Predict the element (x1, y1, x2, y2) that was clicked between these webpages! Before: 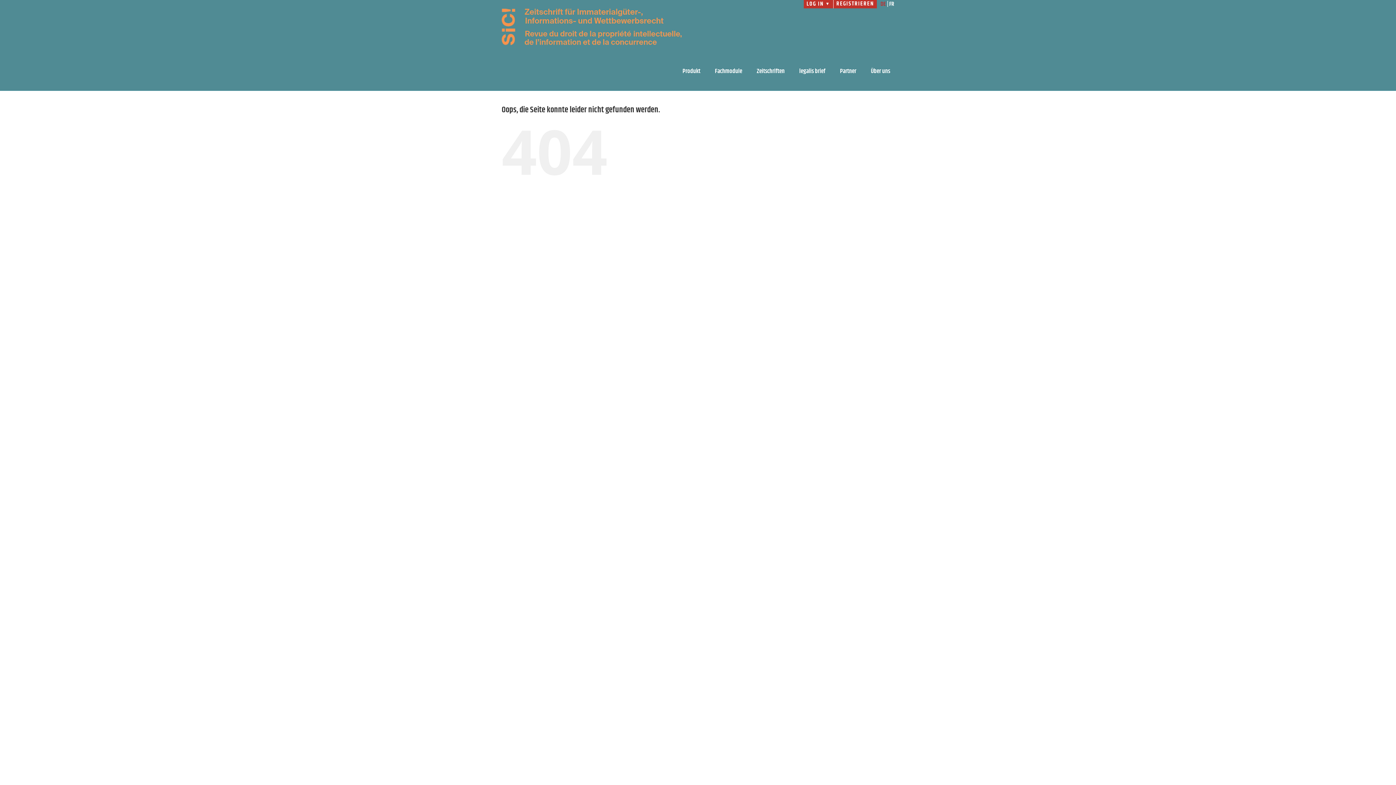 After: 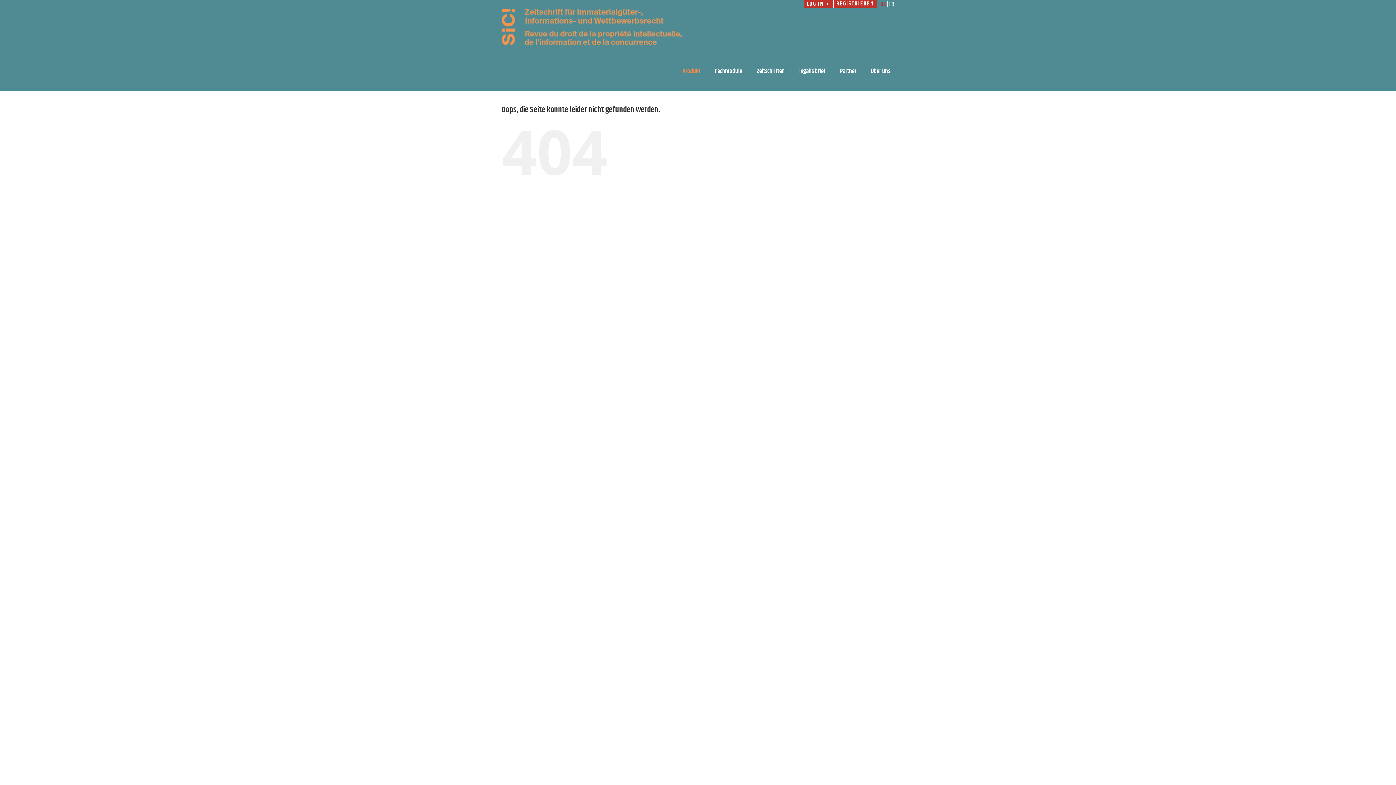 Action: bbox: (679, 52, 704, 90) label: Produkt